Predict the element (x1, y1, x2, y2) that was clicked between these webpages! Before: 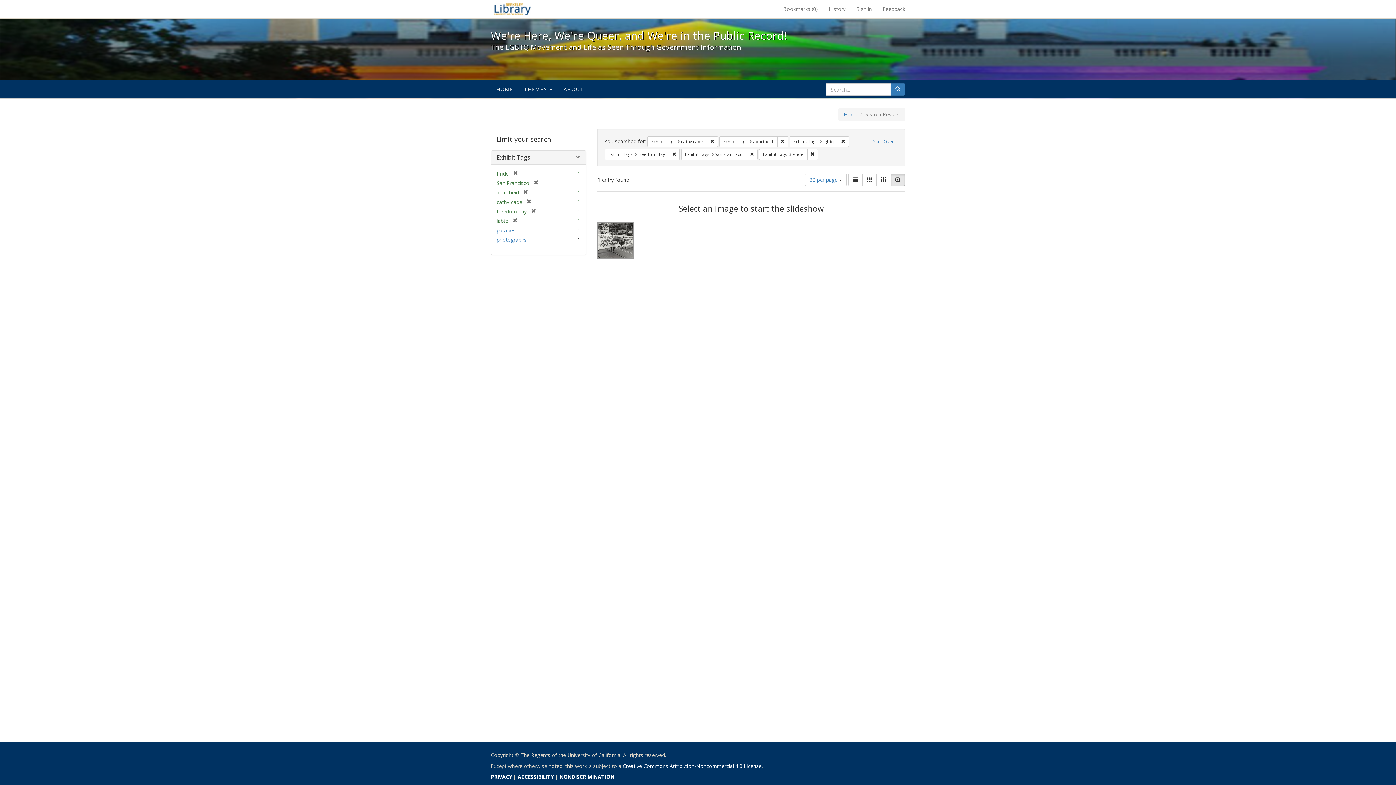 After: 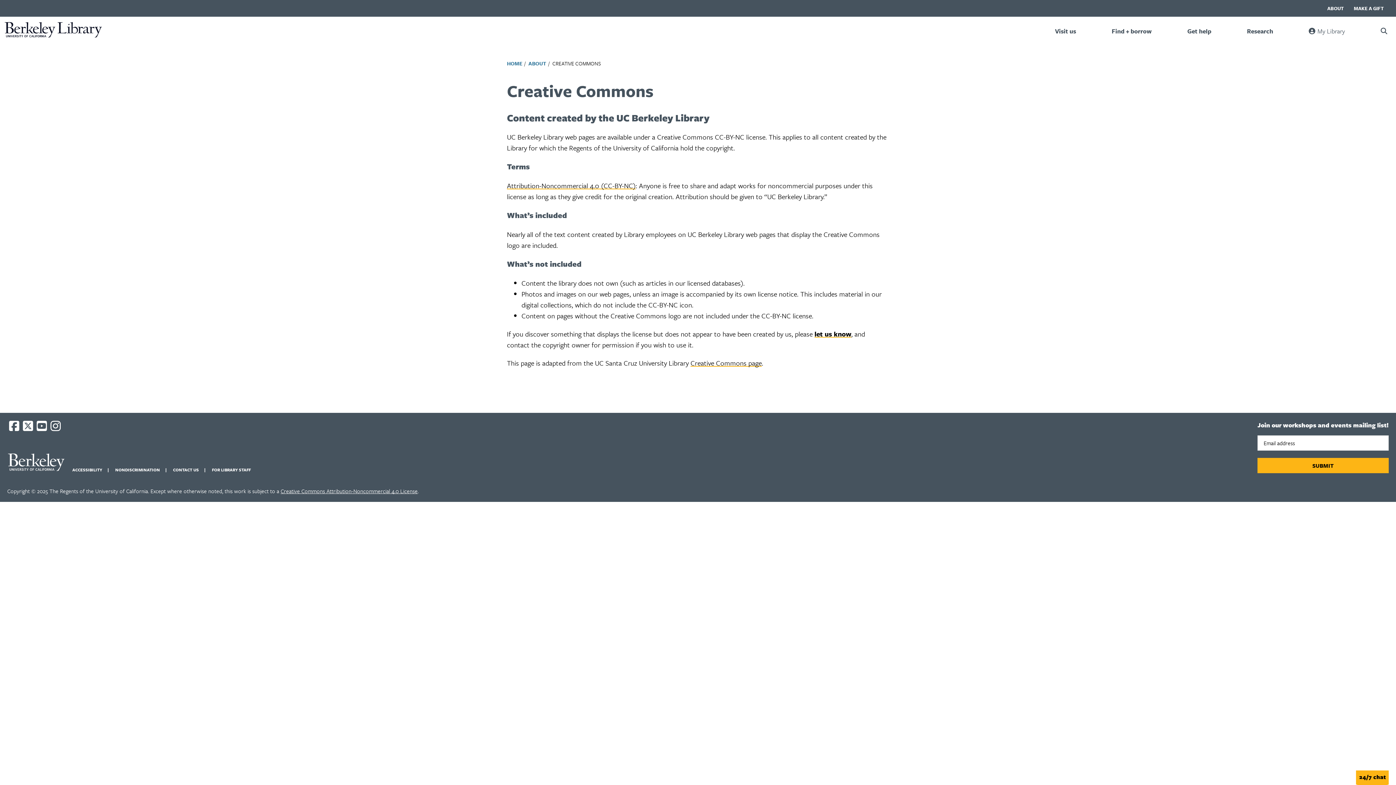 Action: label: Creative Commons Attribution-Noncommercial 4.0 License bbox: (622, 762, 761, 769)